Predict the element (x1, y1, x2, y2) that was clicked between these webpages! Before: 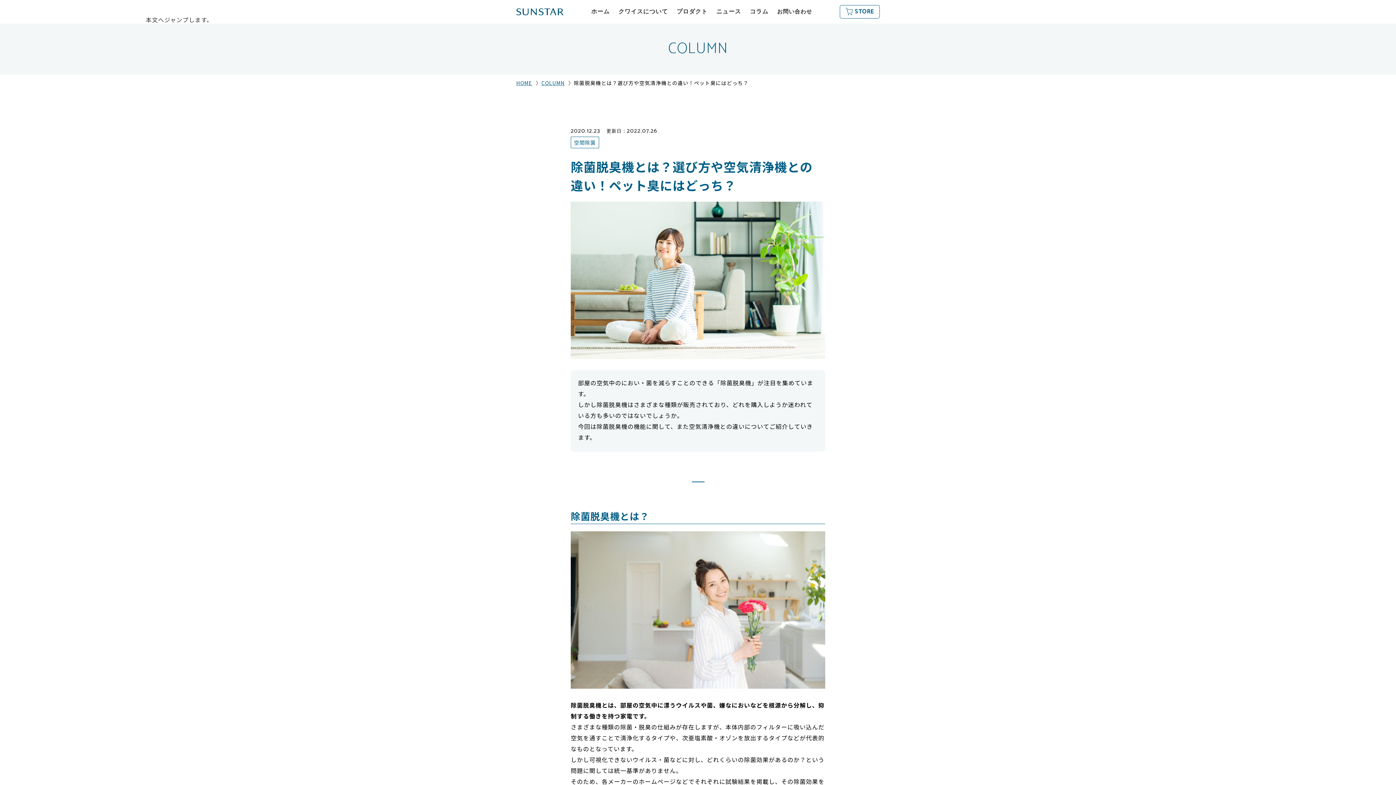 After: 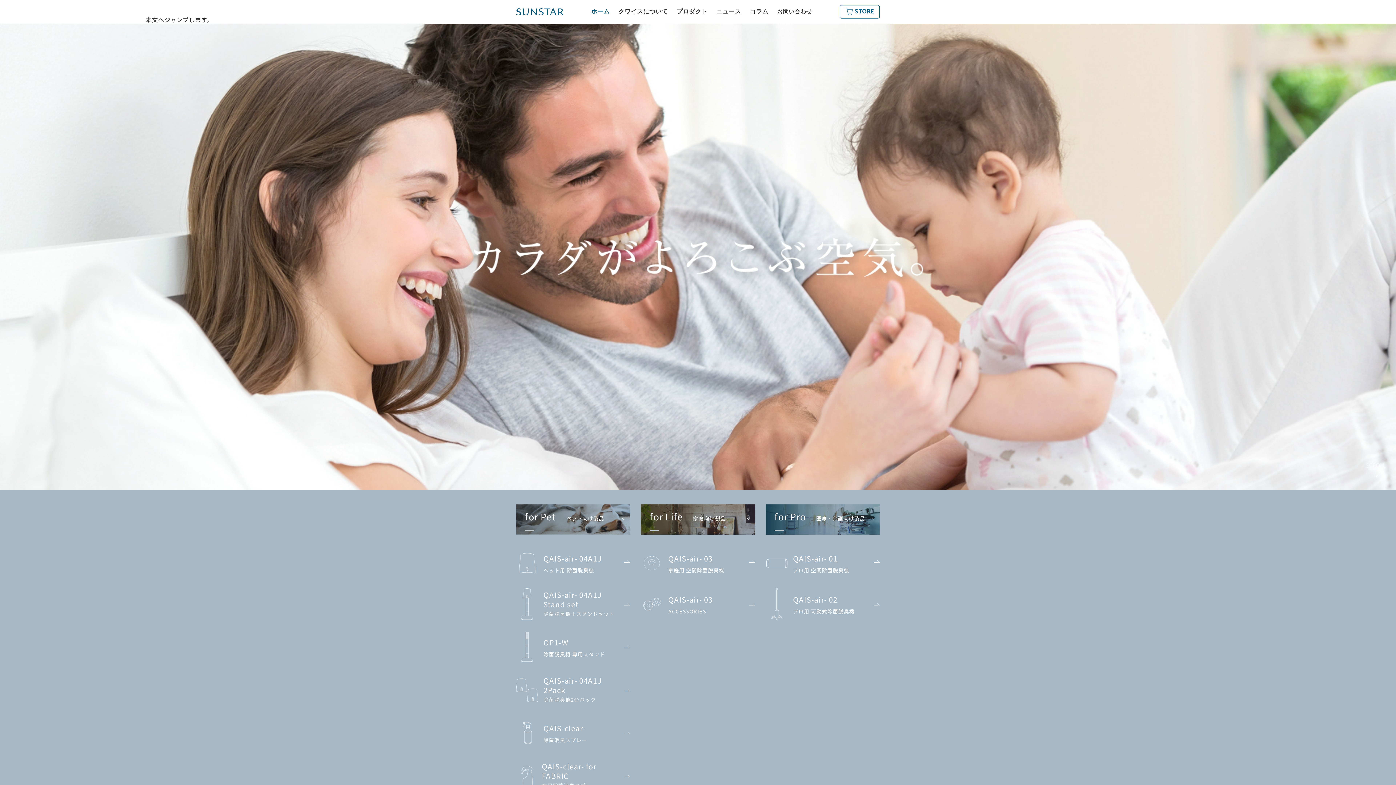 Action: label: ホーム bbox: (586, 0, 614, 23)